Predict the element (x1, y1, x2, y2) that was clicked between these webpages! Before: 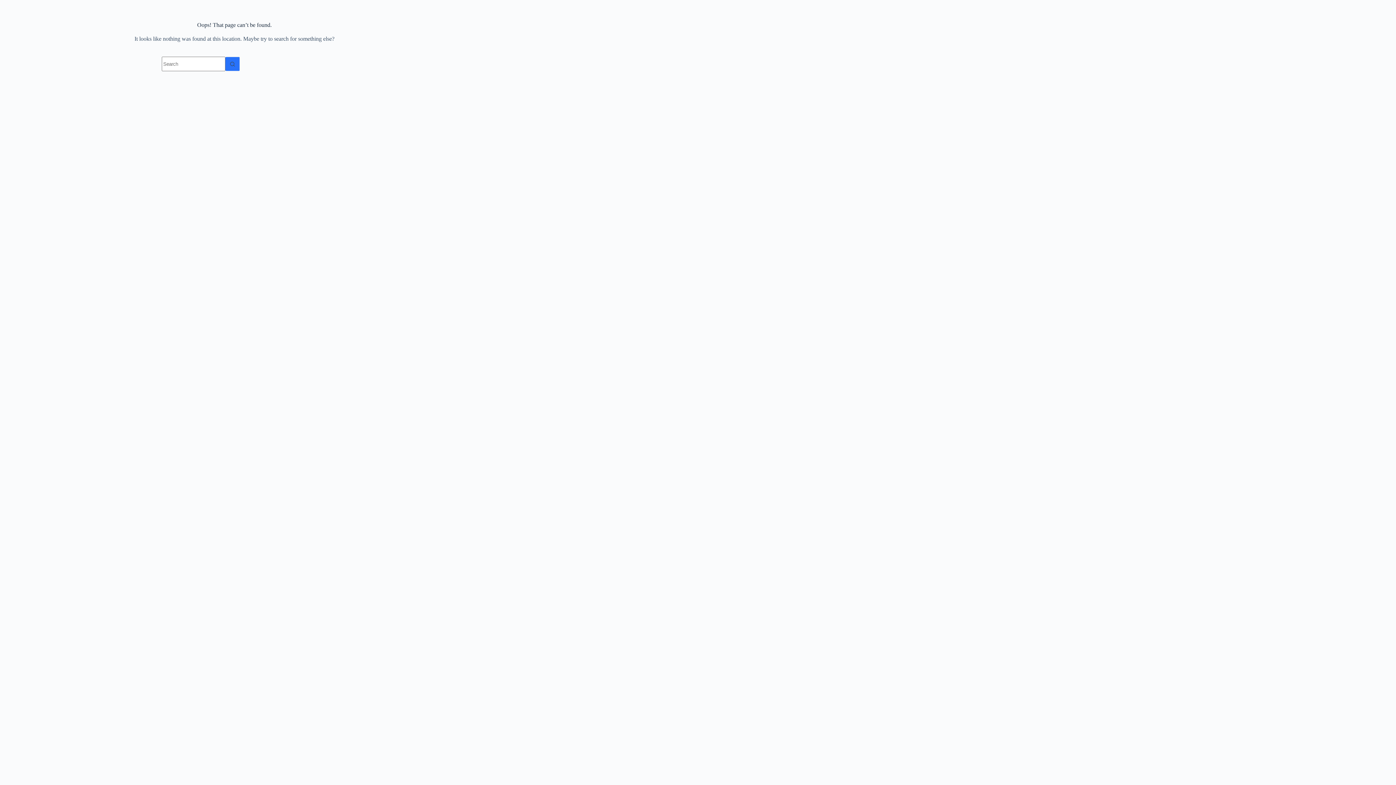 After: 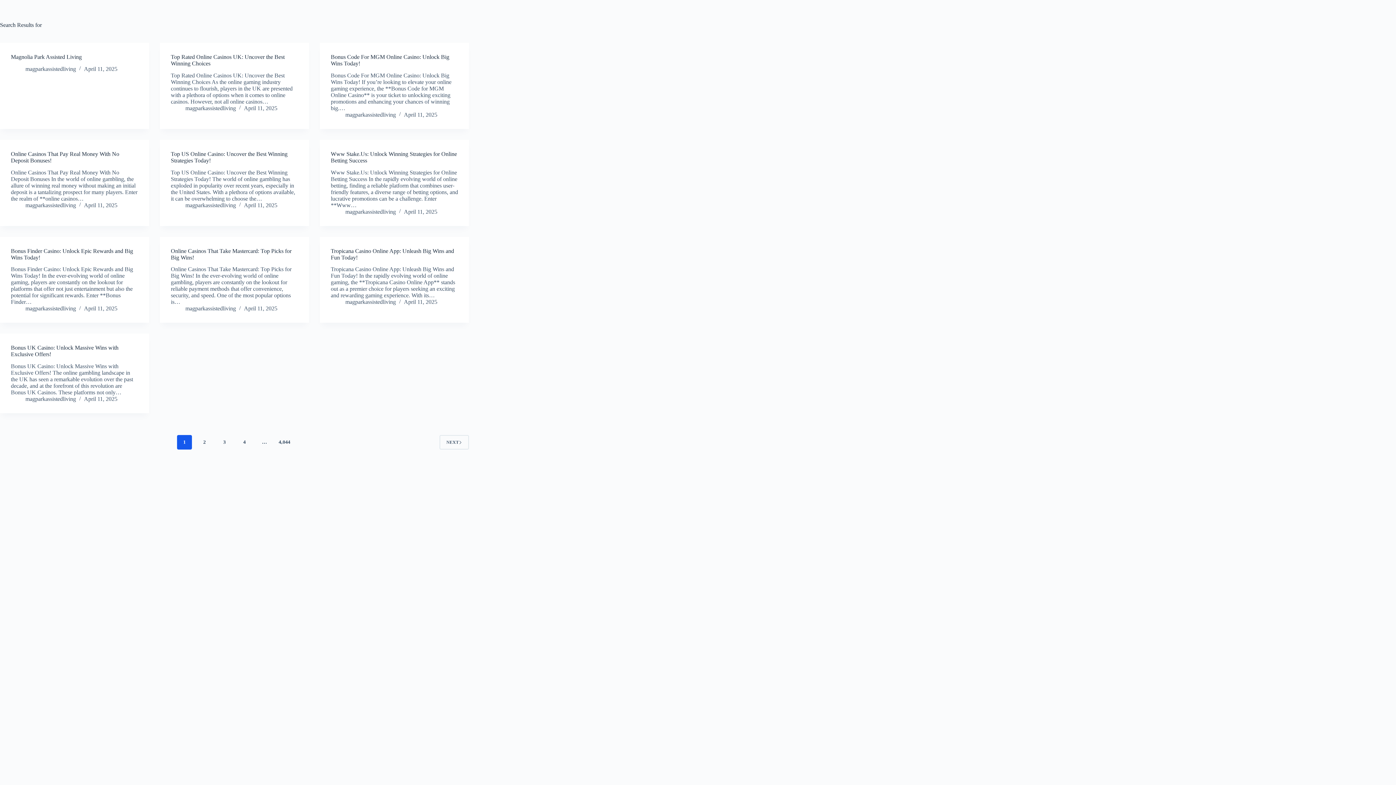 Action: label: Search button bbox: (225, 56, 240, 71)